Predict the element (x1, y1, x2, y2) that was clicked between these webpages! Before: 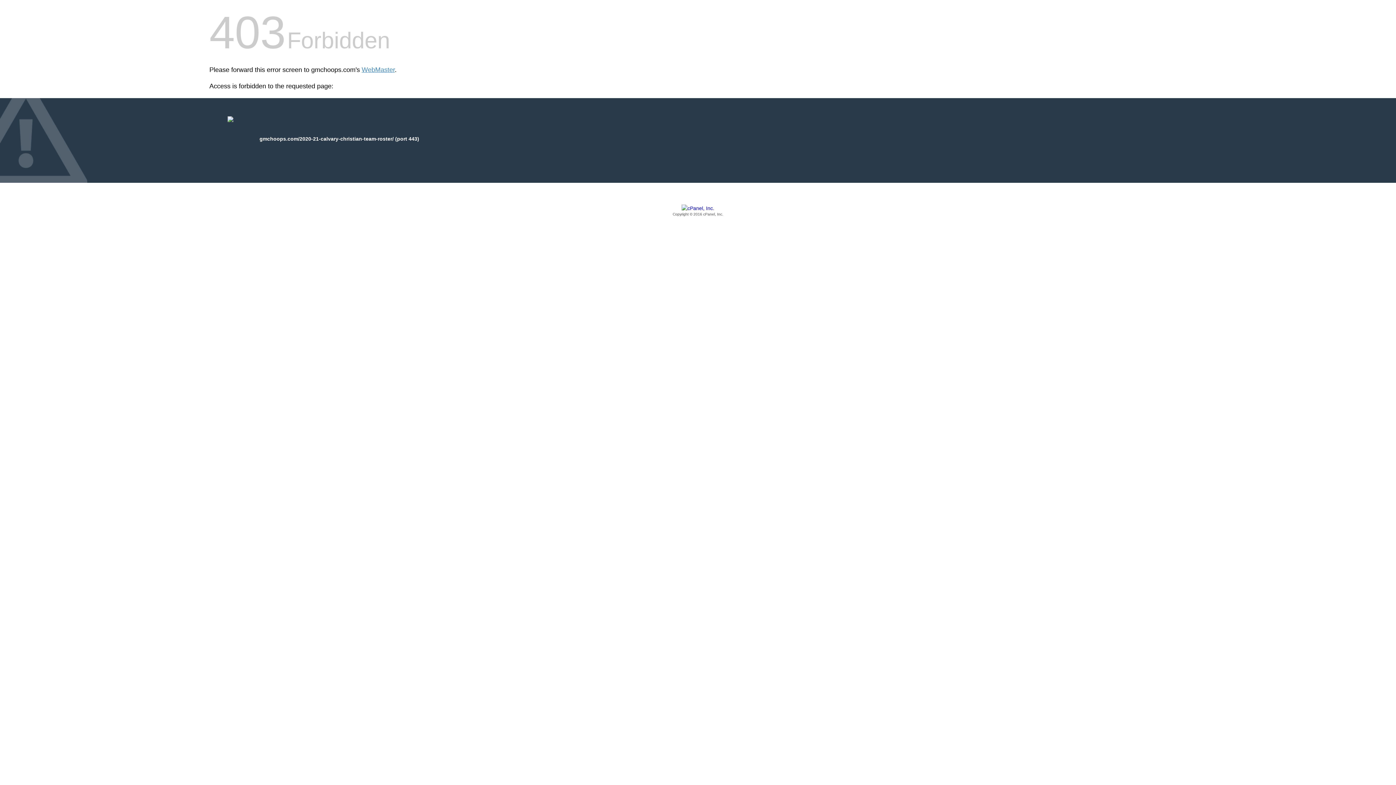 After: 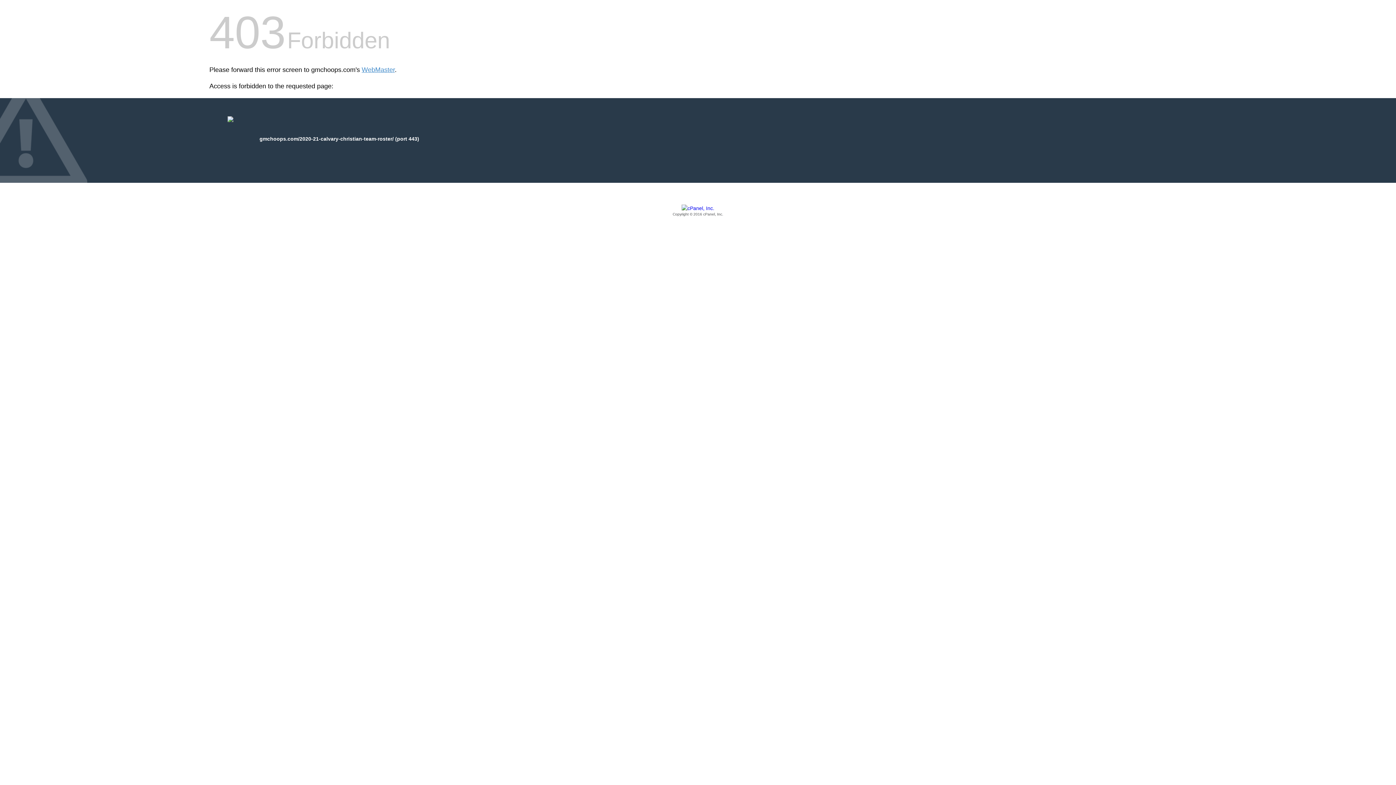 Action: label: Copyright © 2016 cPanel, Inc. bbox: (209, 205, 1186, 217)